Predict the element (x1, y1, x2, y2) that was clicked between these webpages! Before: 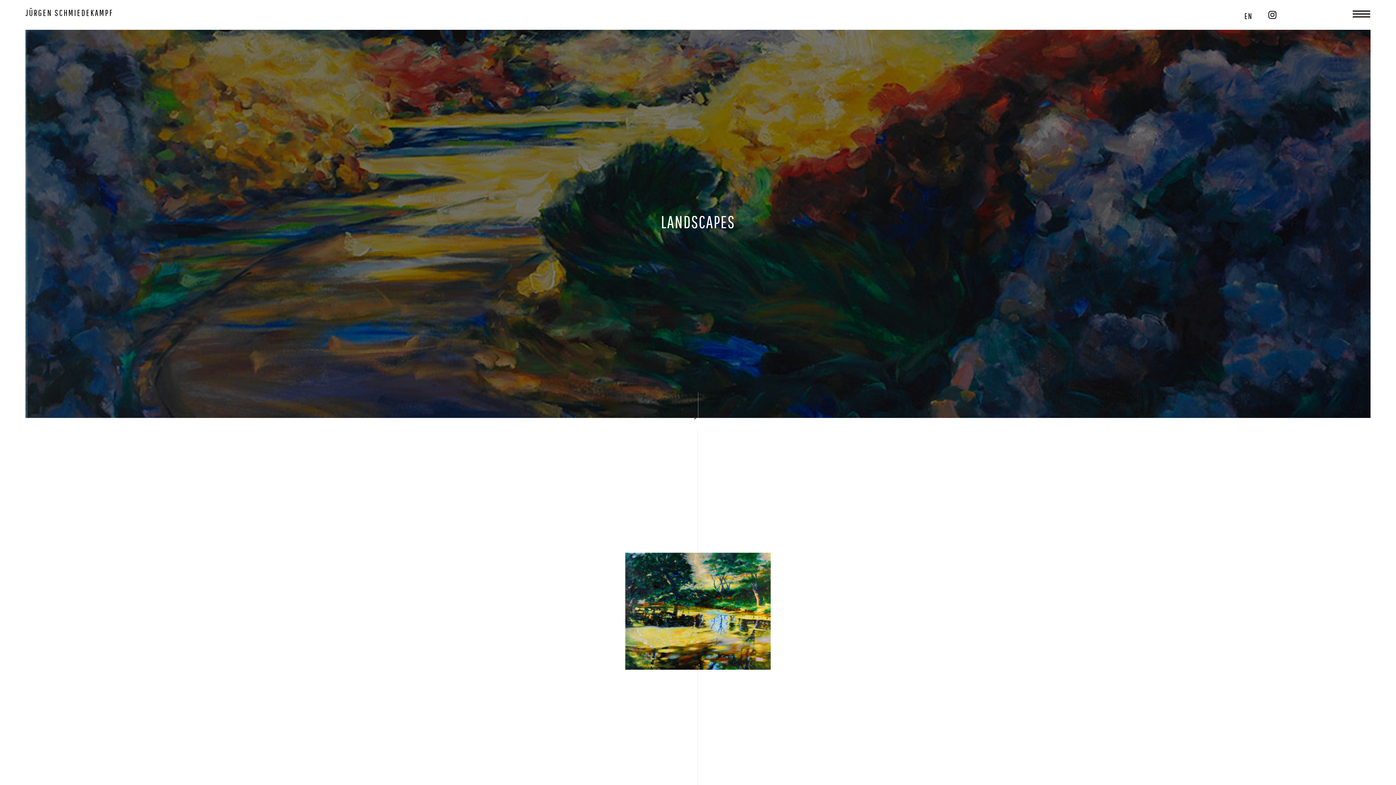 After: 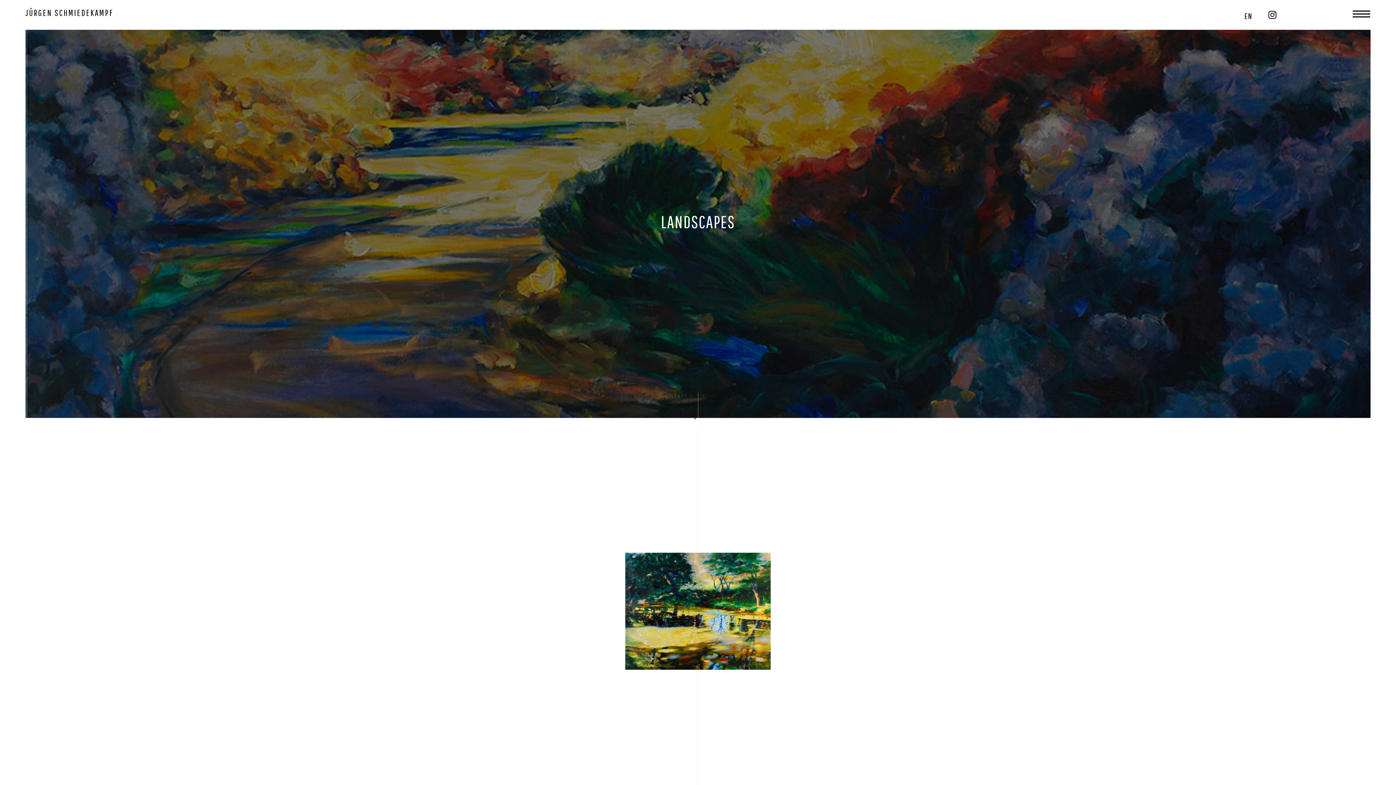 Action: bbox: (1268, 8, 1276, 20)